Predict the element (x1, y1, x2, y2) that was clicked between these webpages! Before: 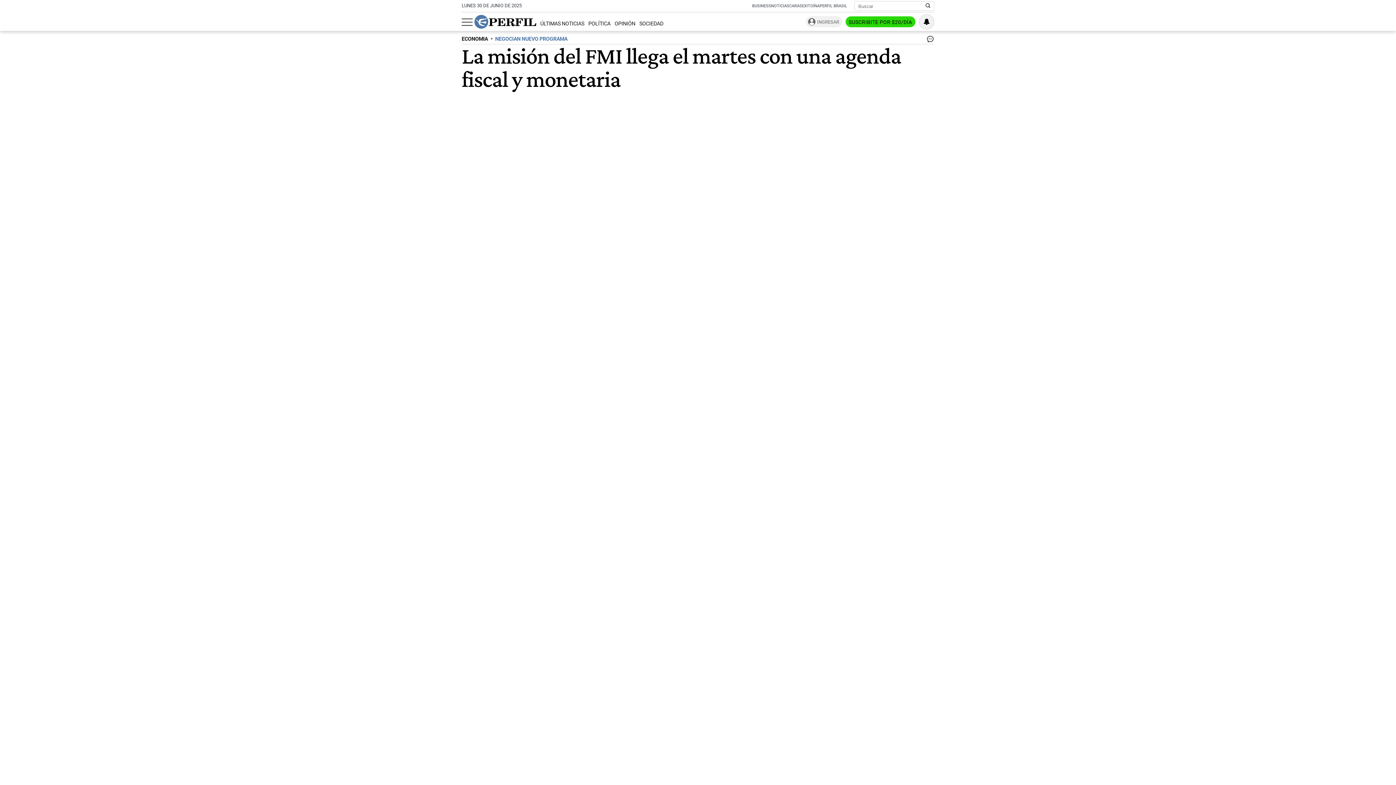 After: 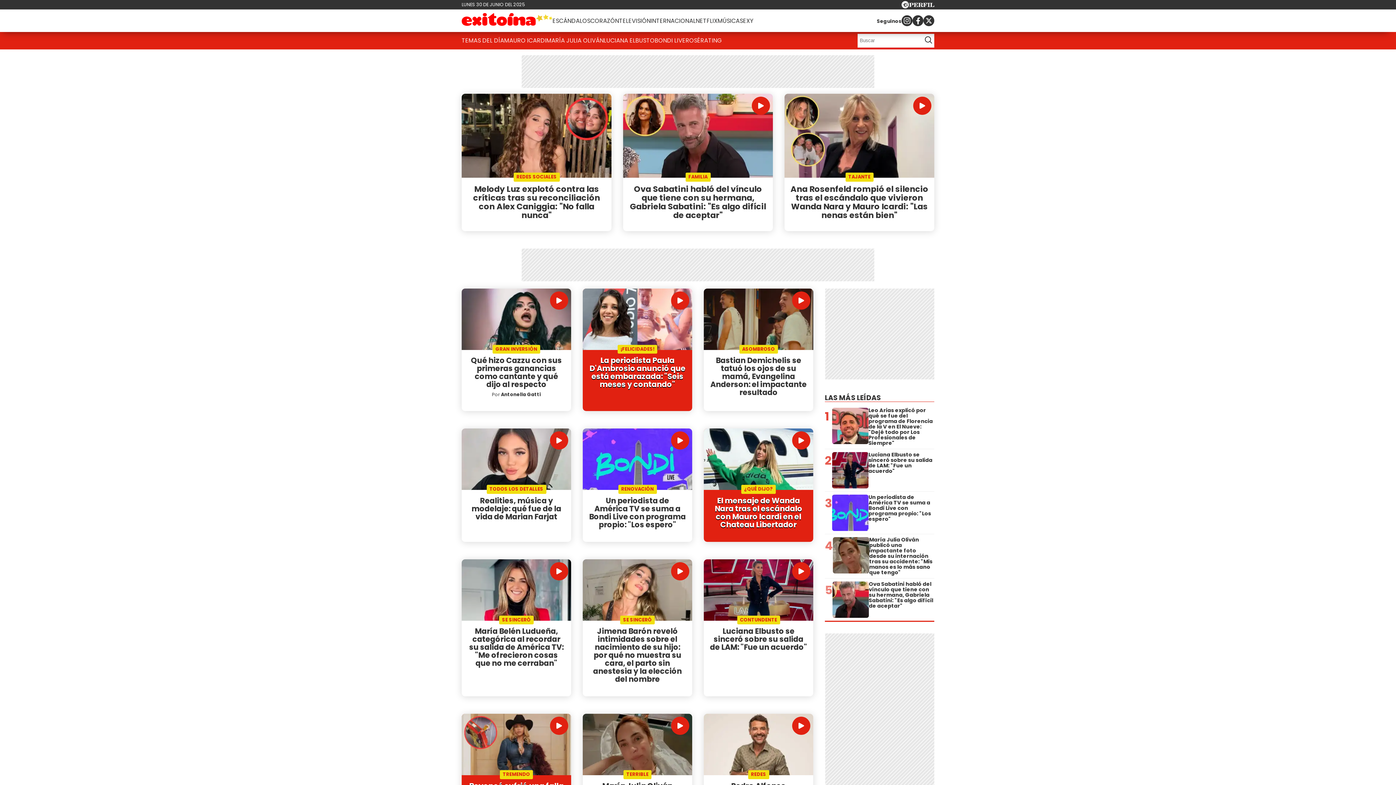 Action: label: EXITOÍNA bbox: (802, 3, 820, 8)